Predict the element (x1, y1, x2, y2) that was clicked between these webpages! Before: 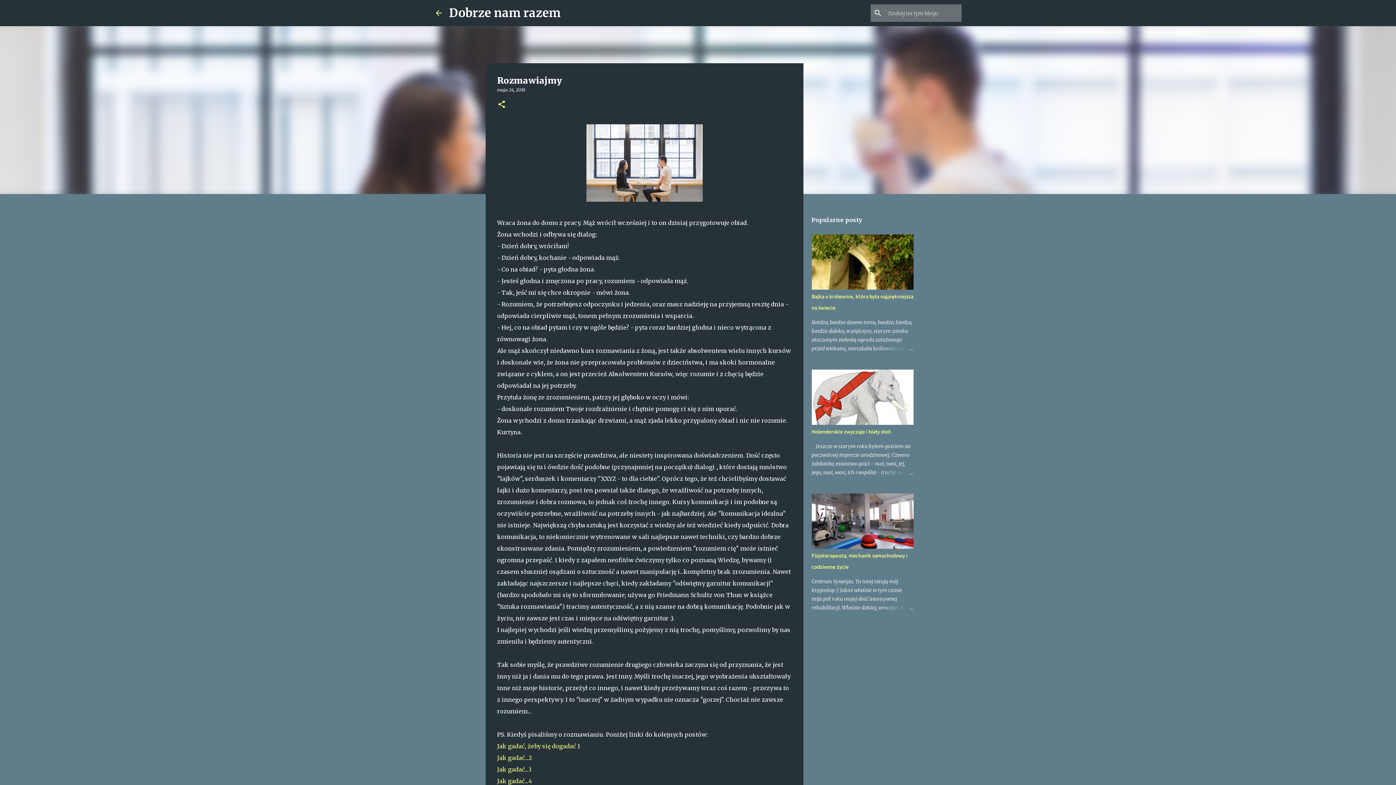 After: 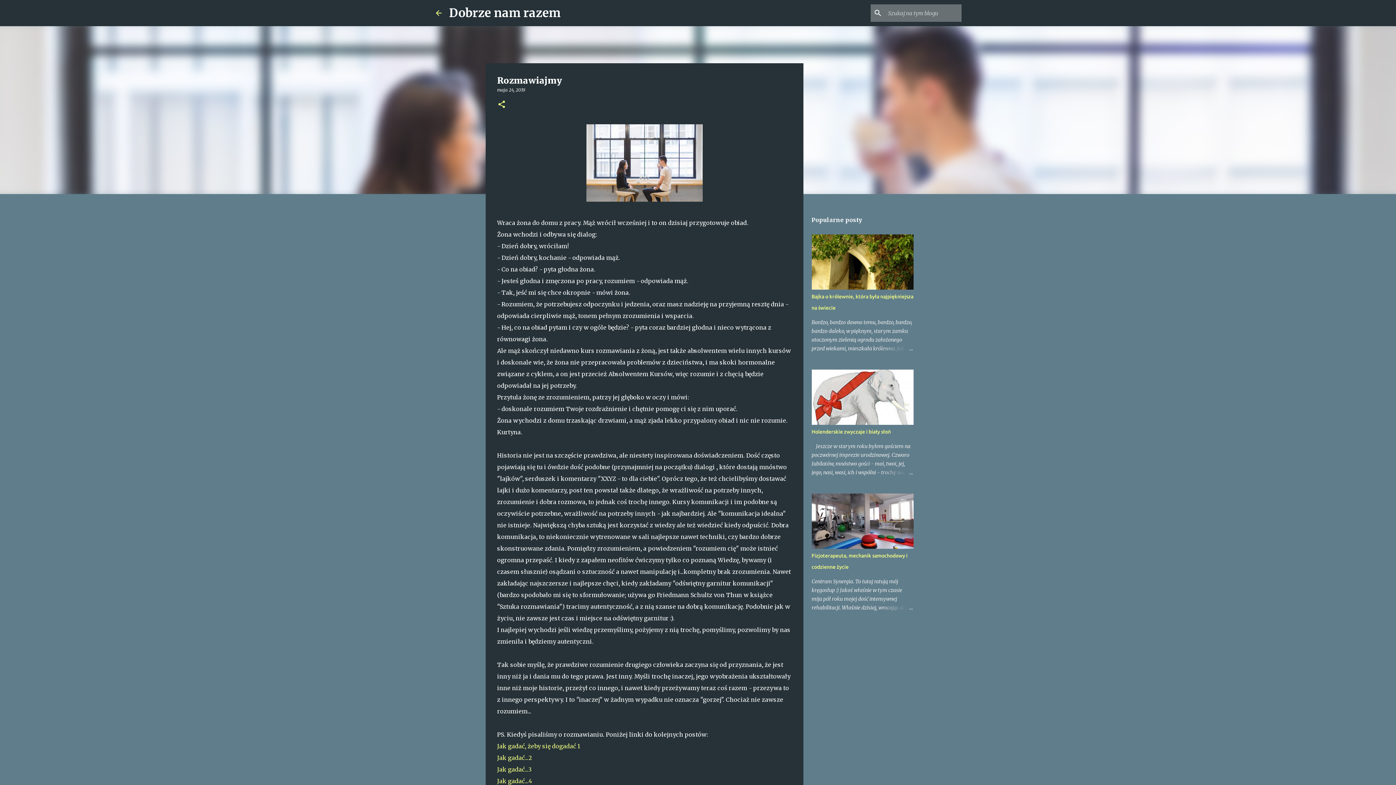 Action: bbox: (497, 766, 531, 773) label: Jak gadać...3